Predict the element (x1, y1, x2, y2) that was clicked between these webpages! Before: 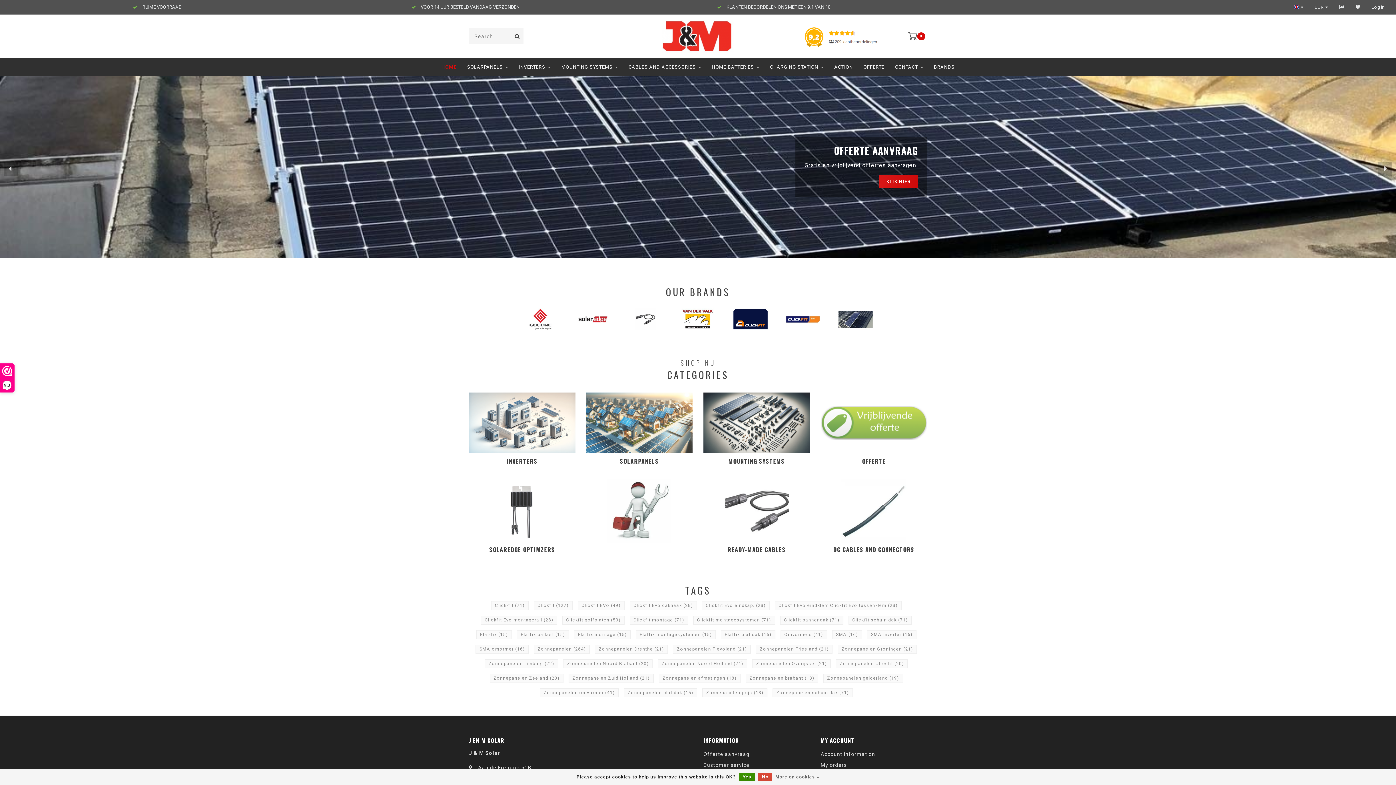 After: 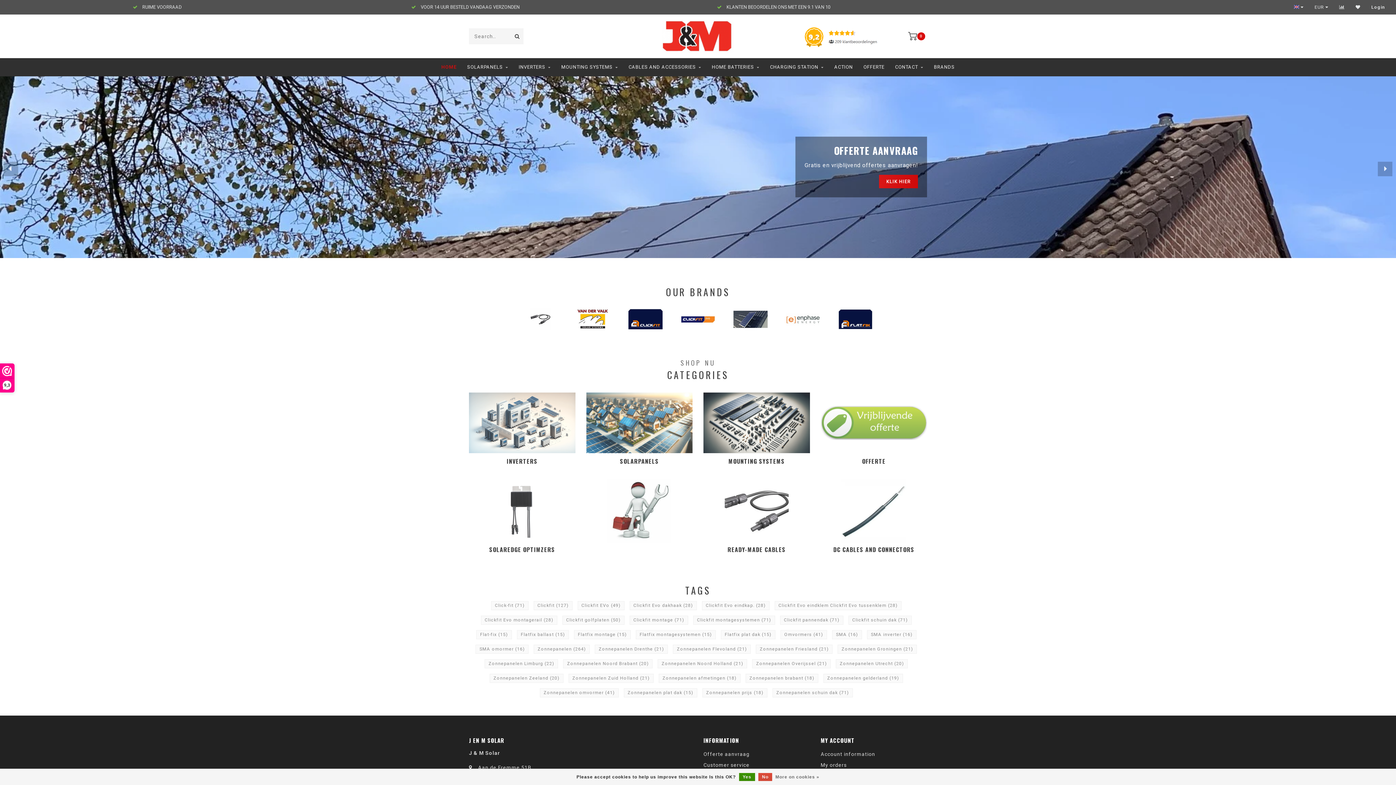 Action: bbox: (629, 601, 696, 610) label: Clickfit Evo dakhaak (28)